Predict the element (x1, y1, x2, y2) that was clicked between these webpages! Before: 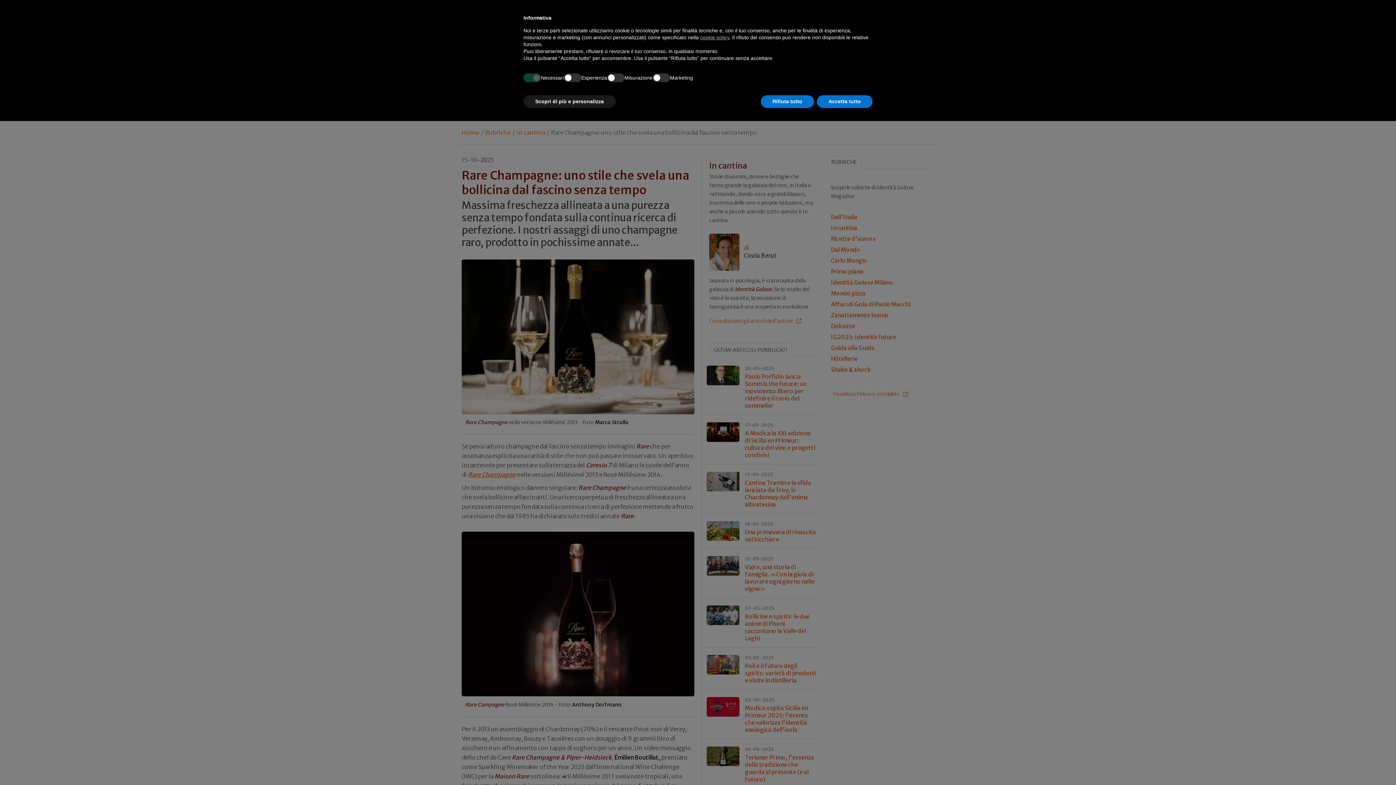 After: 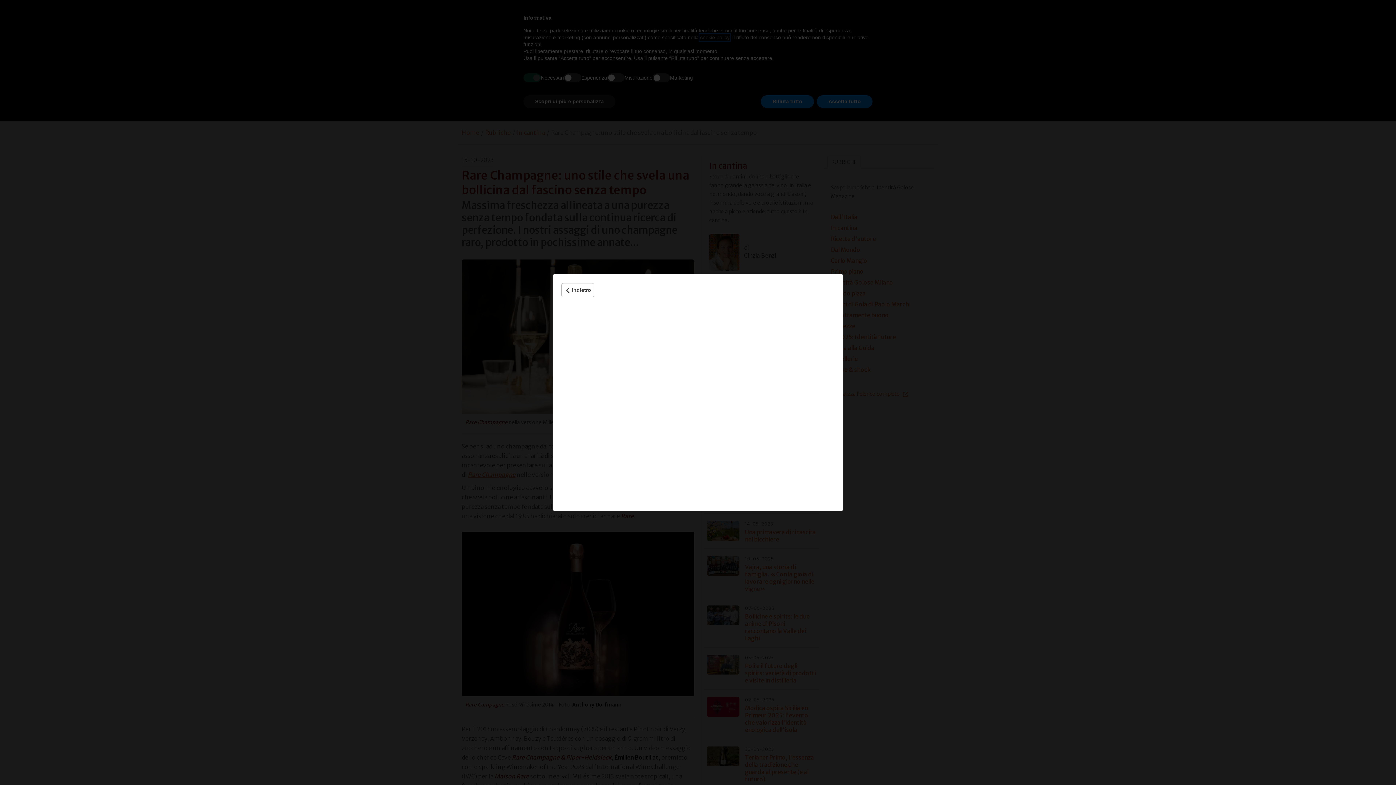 Action: label: cookie policy bbox: (700, 34, 729, 40)